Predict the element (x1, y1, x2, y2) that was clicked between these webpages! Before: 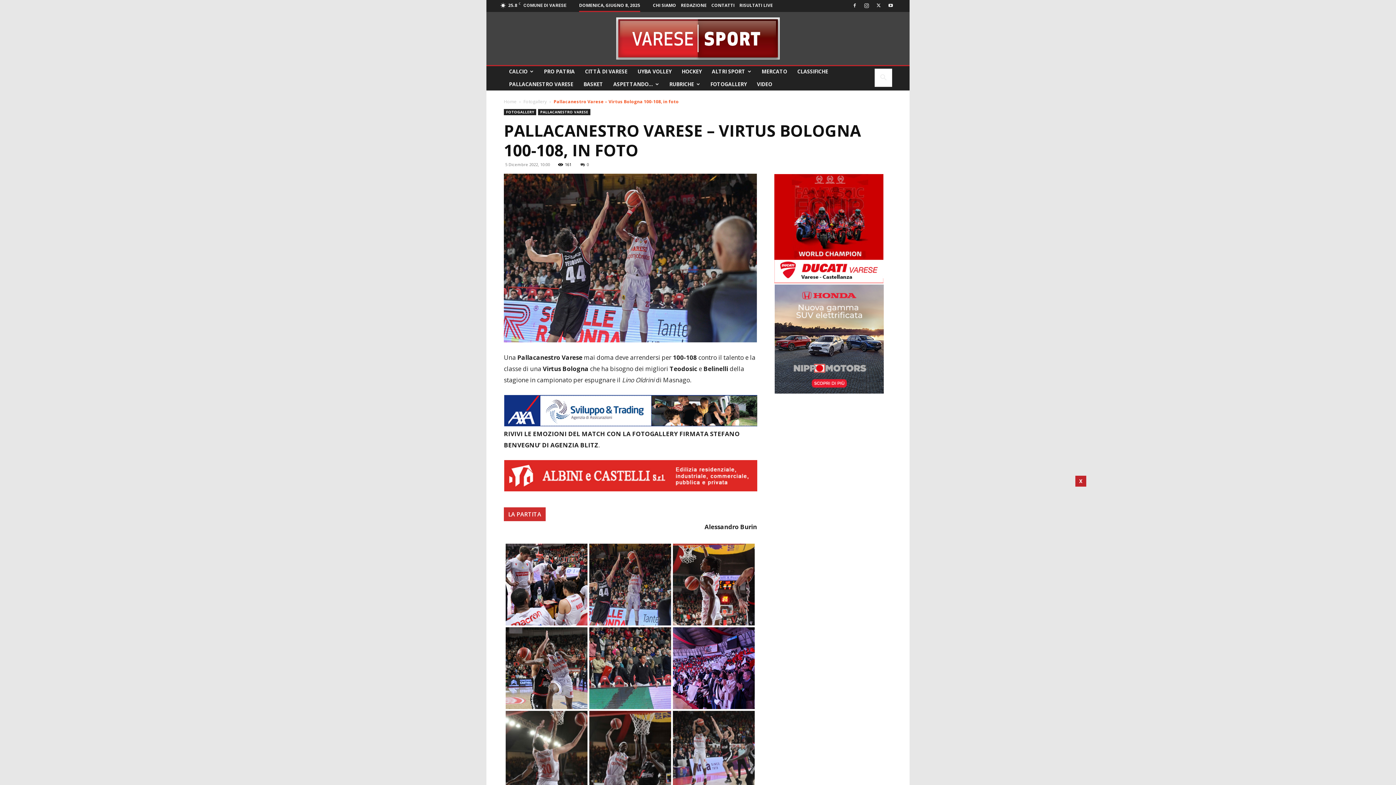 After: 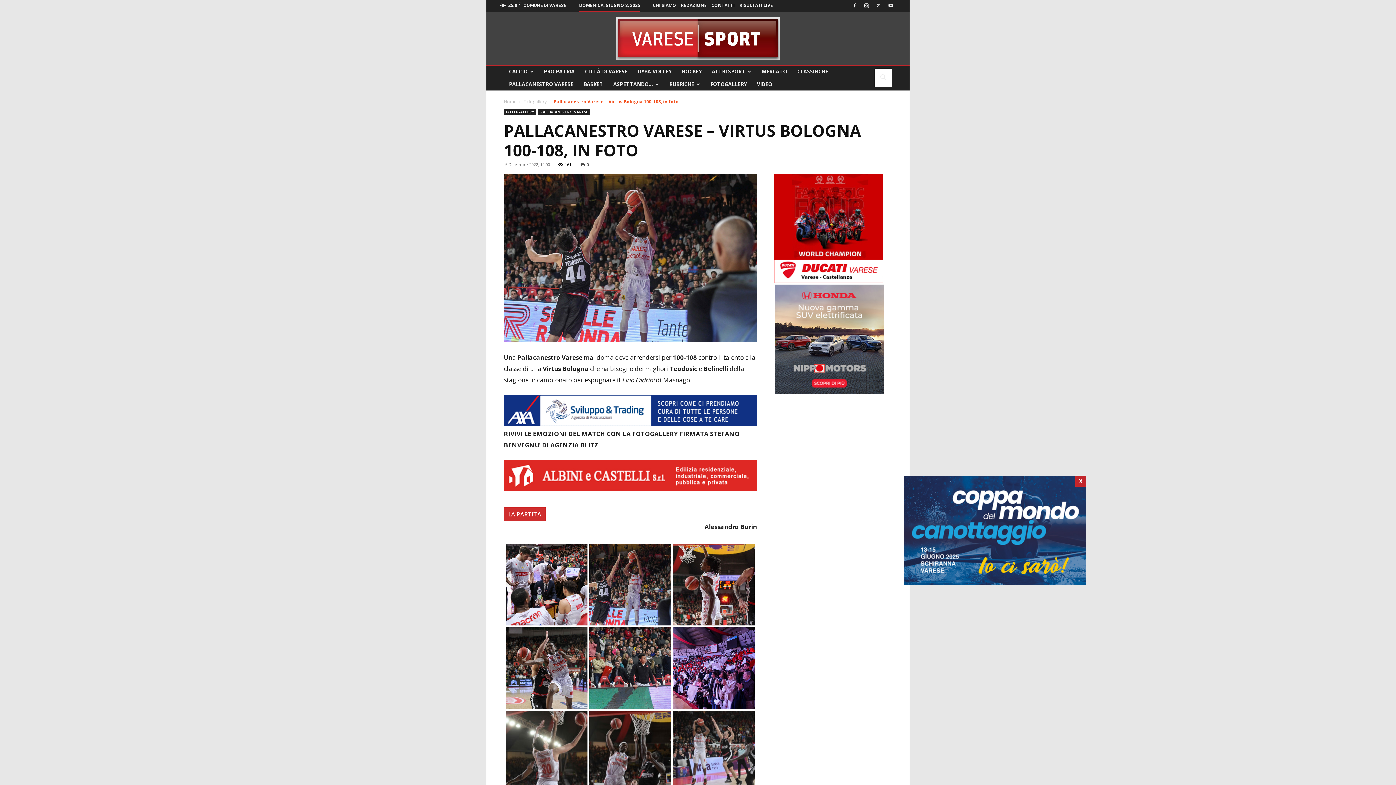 Action: bbox: (504, 395, 757, 426)